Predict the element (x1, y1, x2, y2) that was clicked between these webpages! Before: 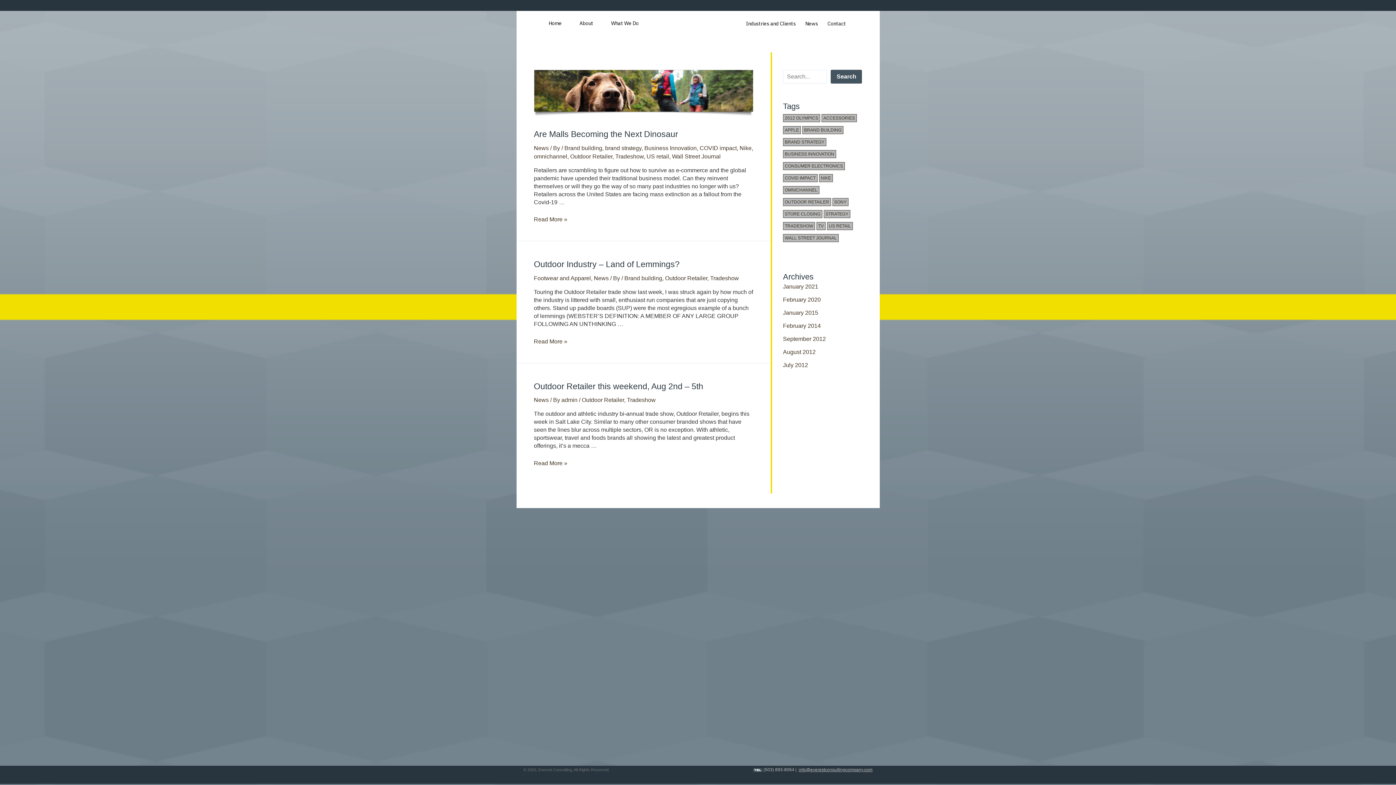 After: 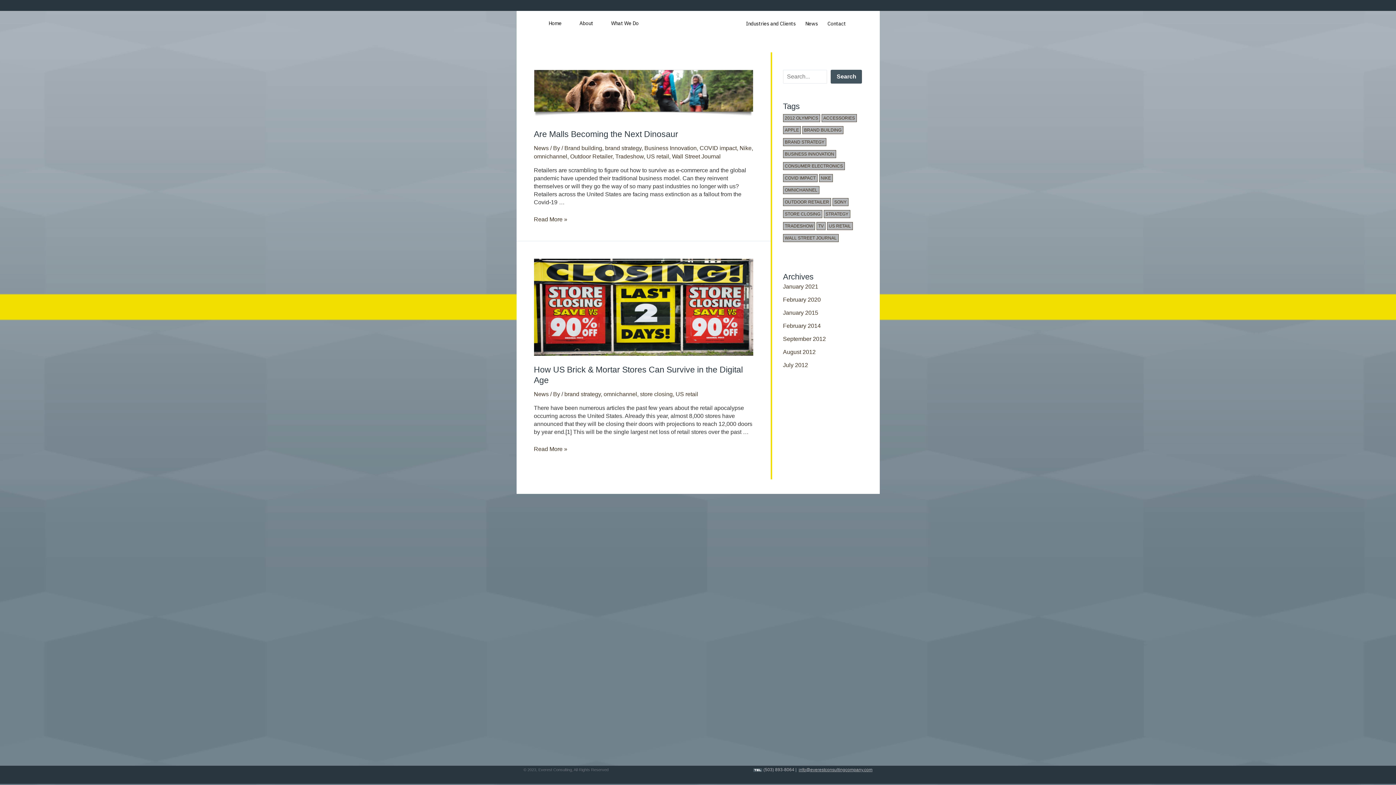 Action: label: omnichannel bbox: (534, 153, 567, 159)